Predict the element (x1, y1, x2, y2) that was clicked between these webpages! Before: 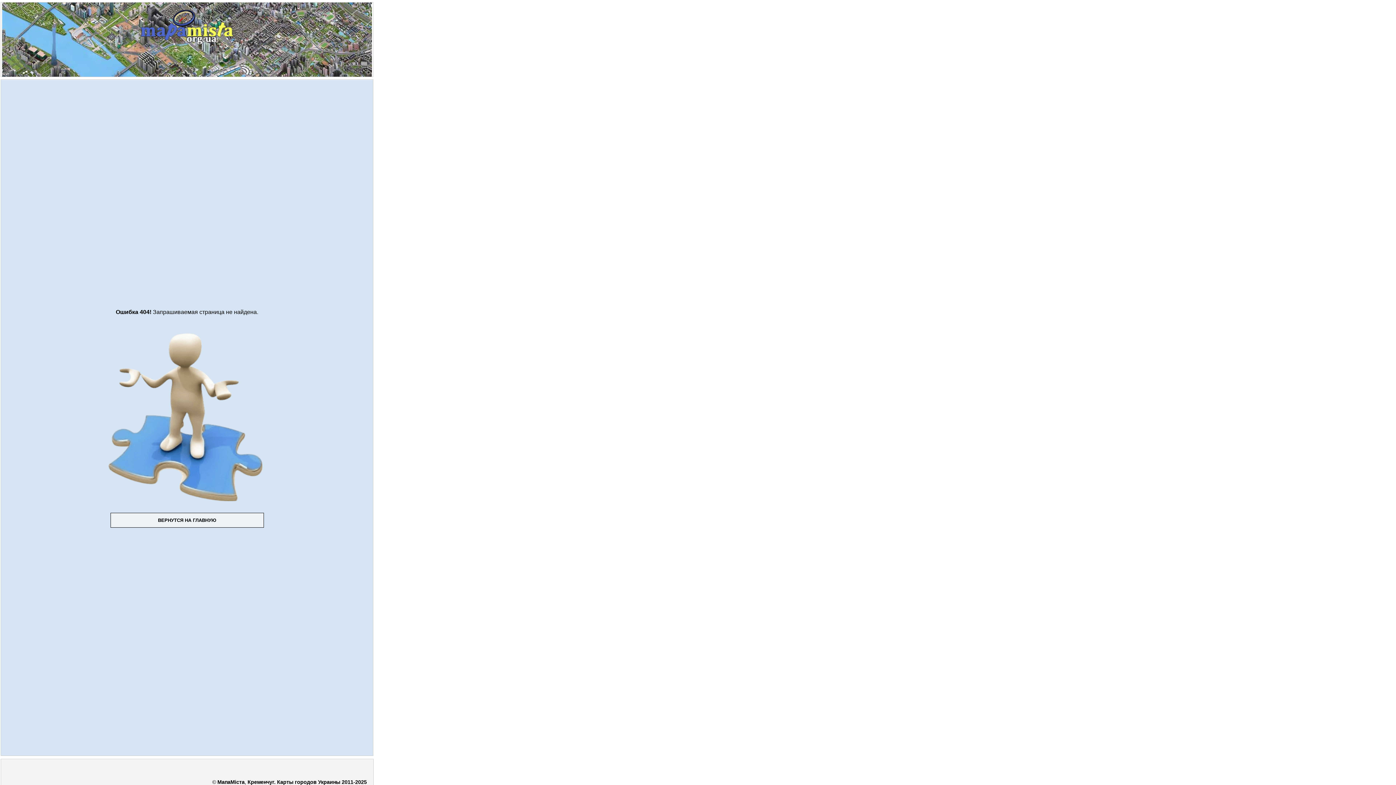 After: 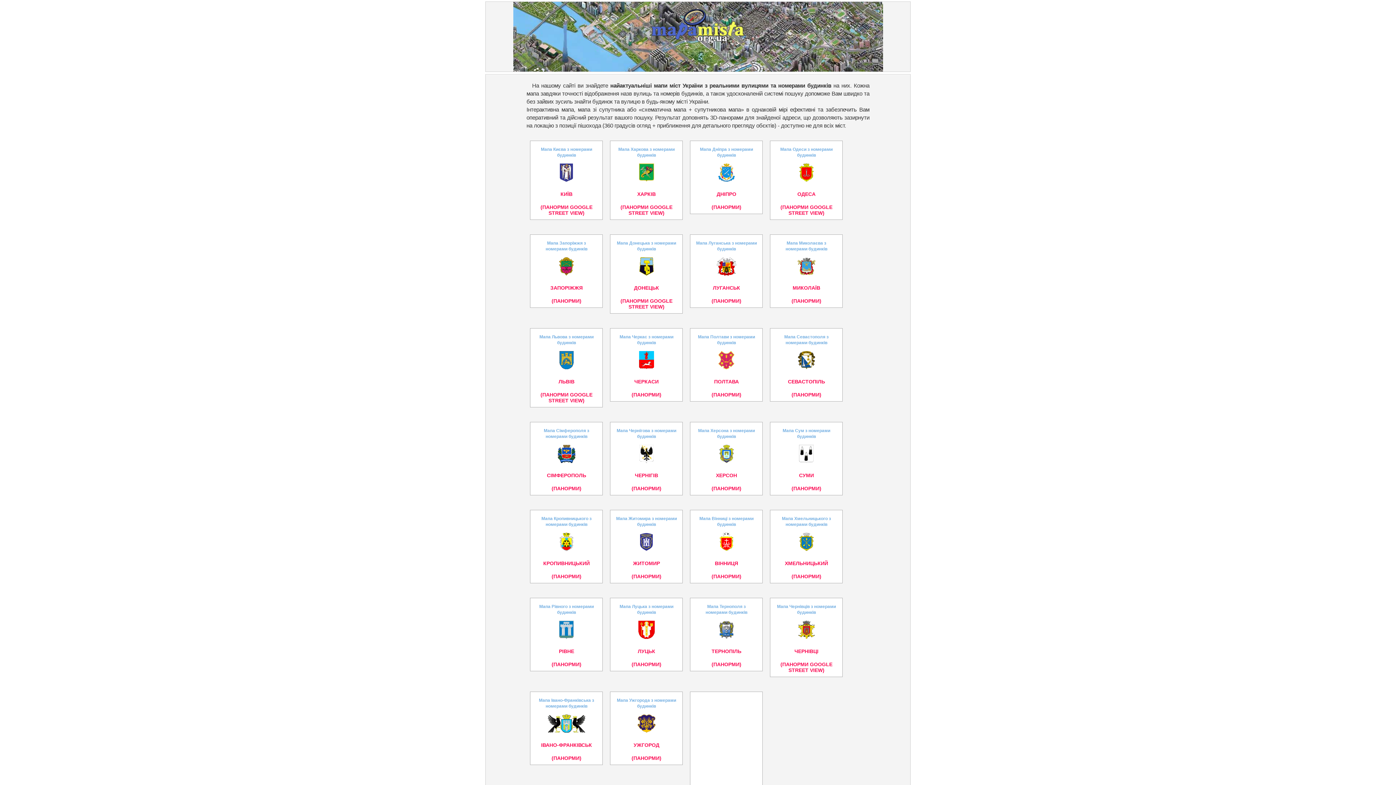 Action: label: ВЕРНУТСЯ НА ГЛАВНУЮ bbox: (110, 512, 263, 527)